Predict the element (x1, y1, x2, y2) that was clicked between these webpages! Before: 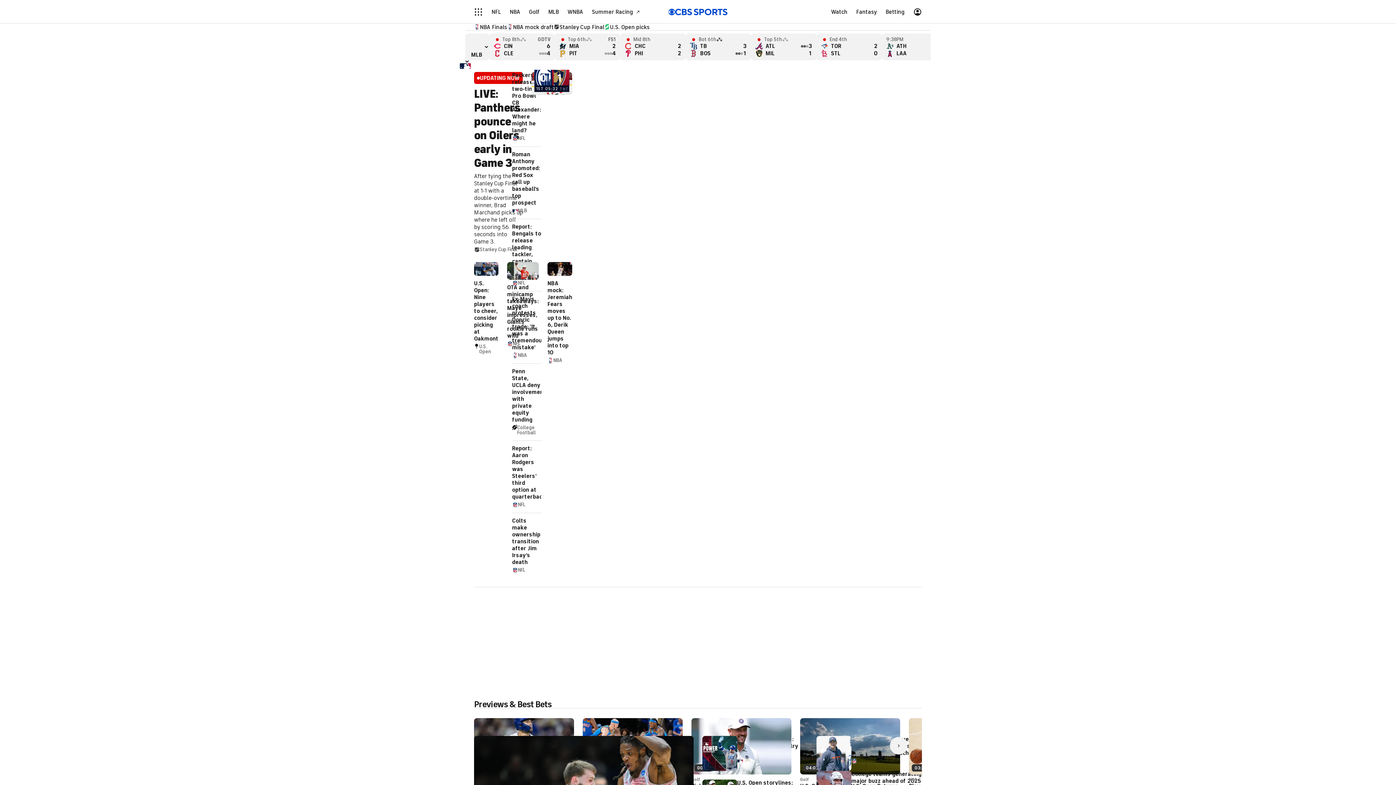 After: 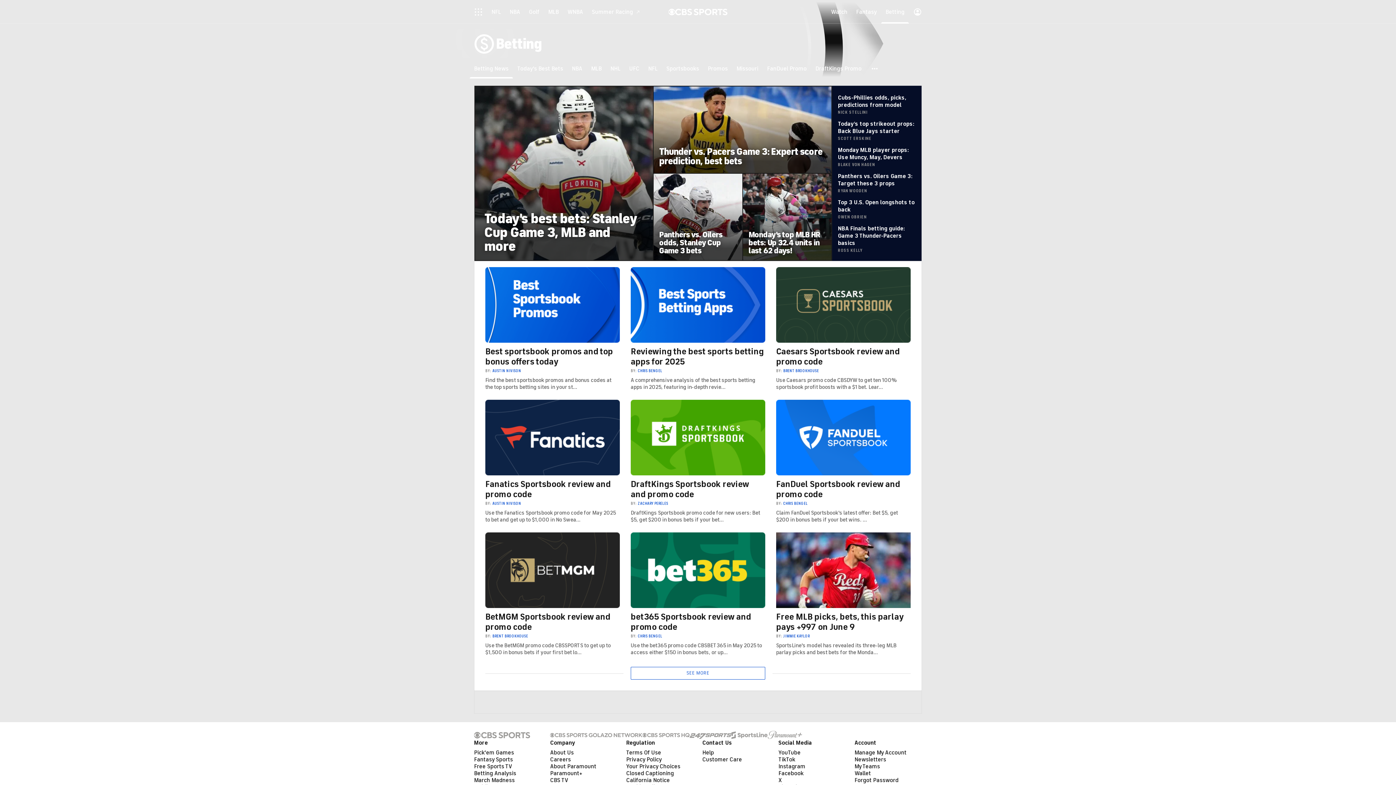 Action: label: Betting bbox: (881, 0, 909, 23)